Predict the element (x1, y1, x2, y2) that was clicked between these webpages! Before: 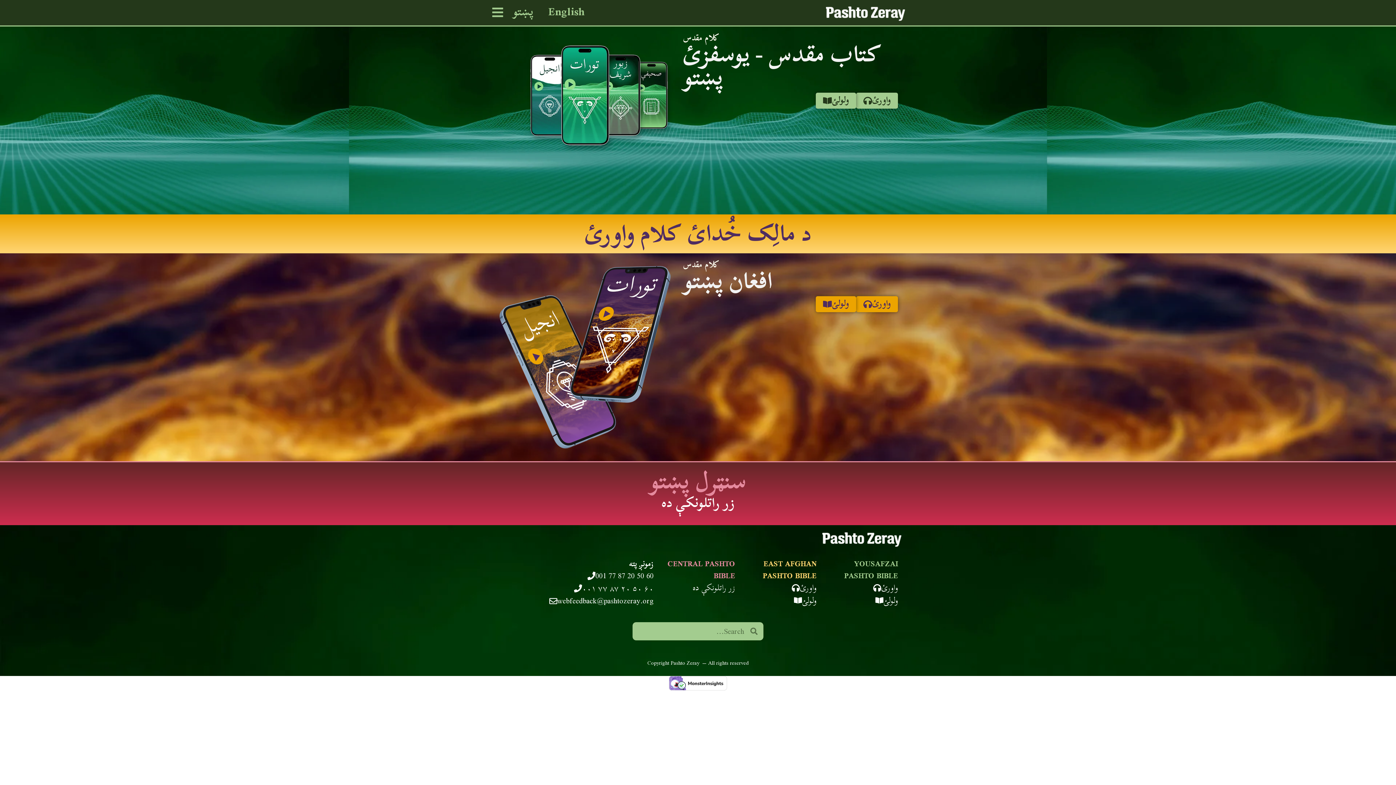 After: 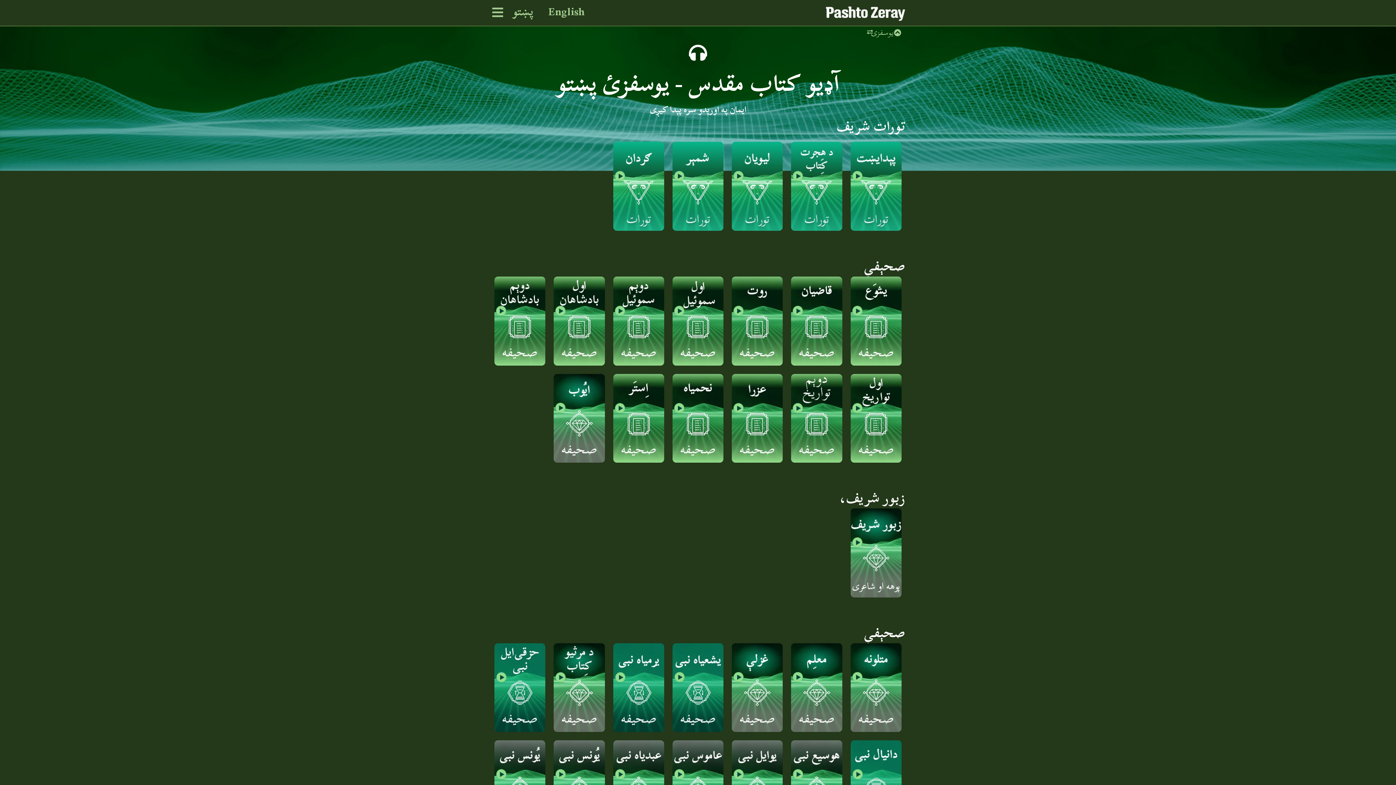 Action: label: واورئ bbox: (873, 582, 898, 594)